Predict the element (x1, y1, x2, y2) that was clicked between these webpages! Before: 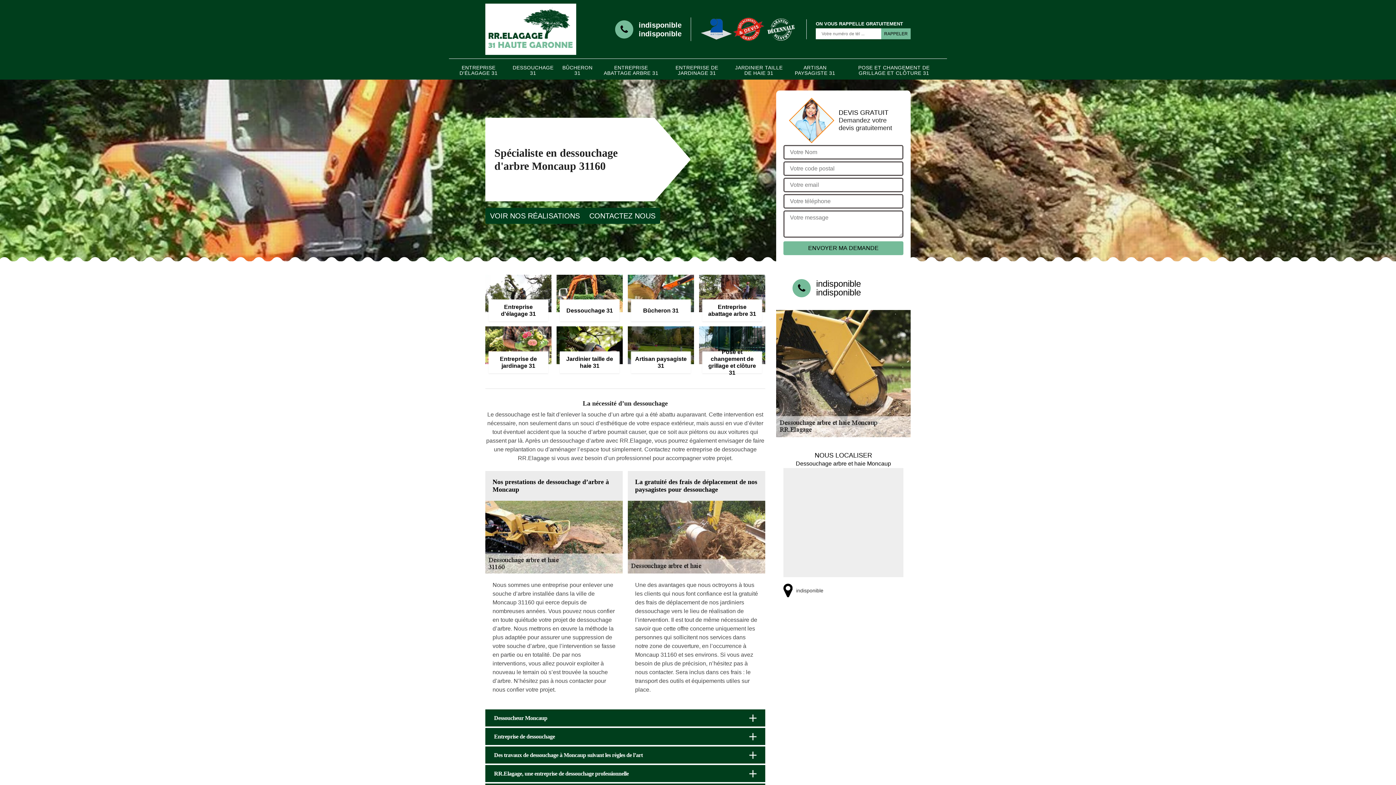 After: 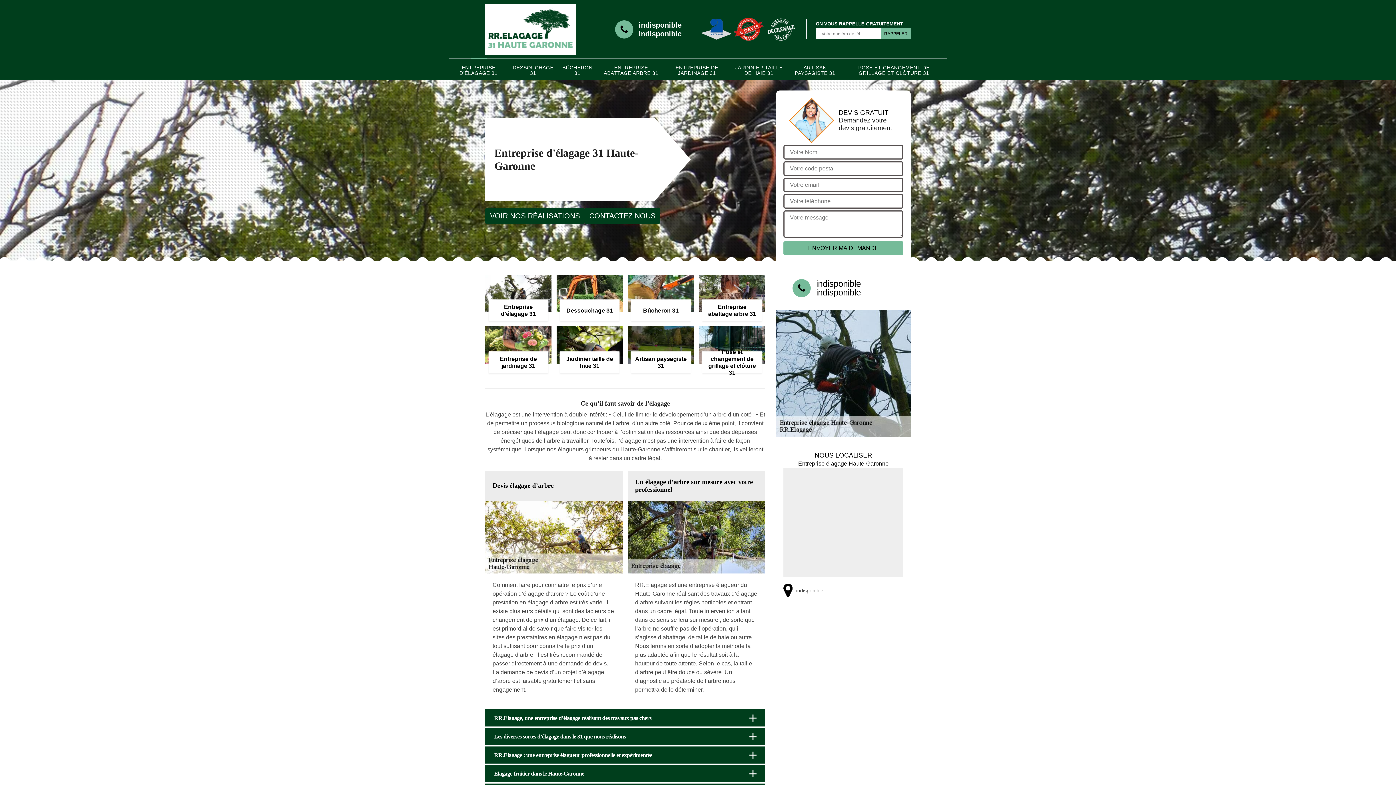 Action: bbox: (485, 3, 576, 54)